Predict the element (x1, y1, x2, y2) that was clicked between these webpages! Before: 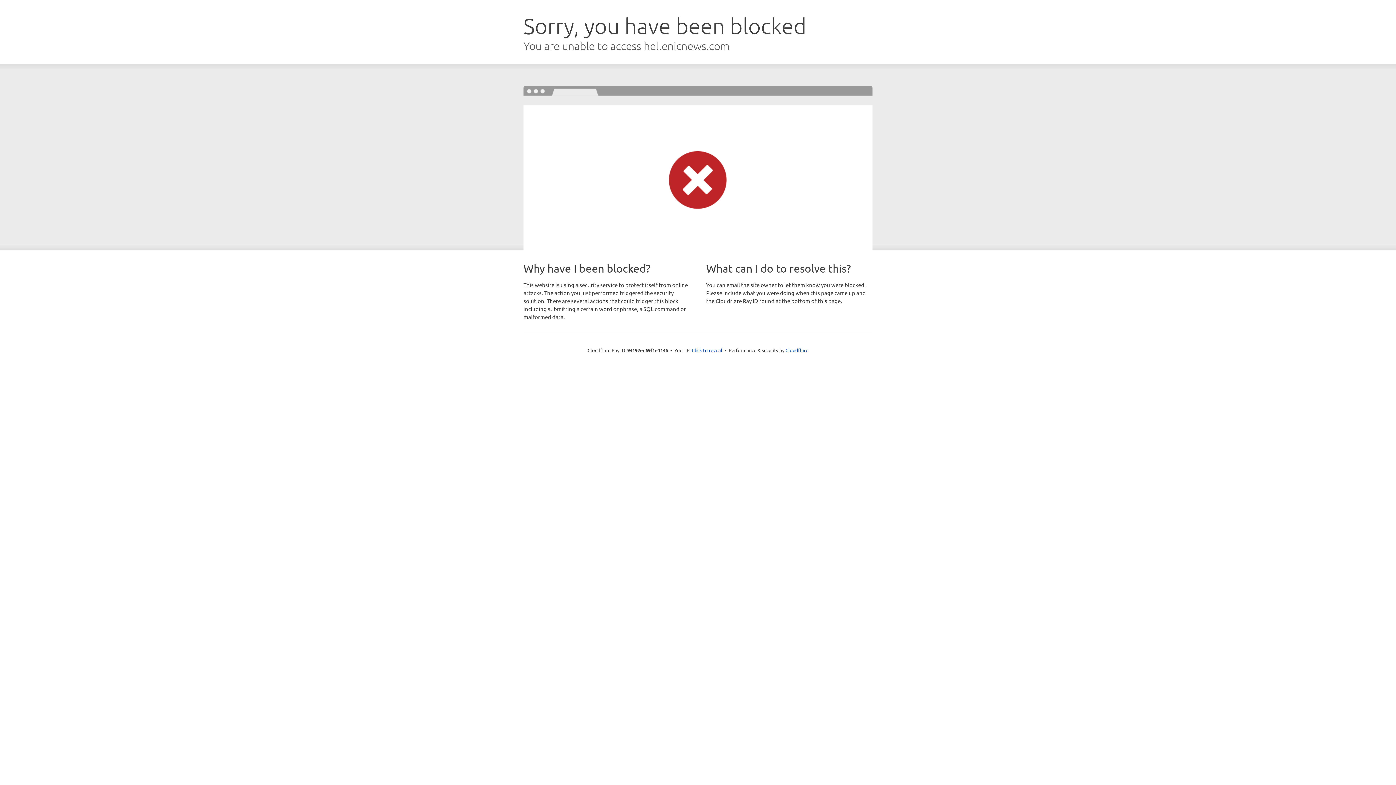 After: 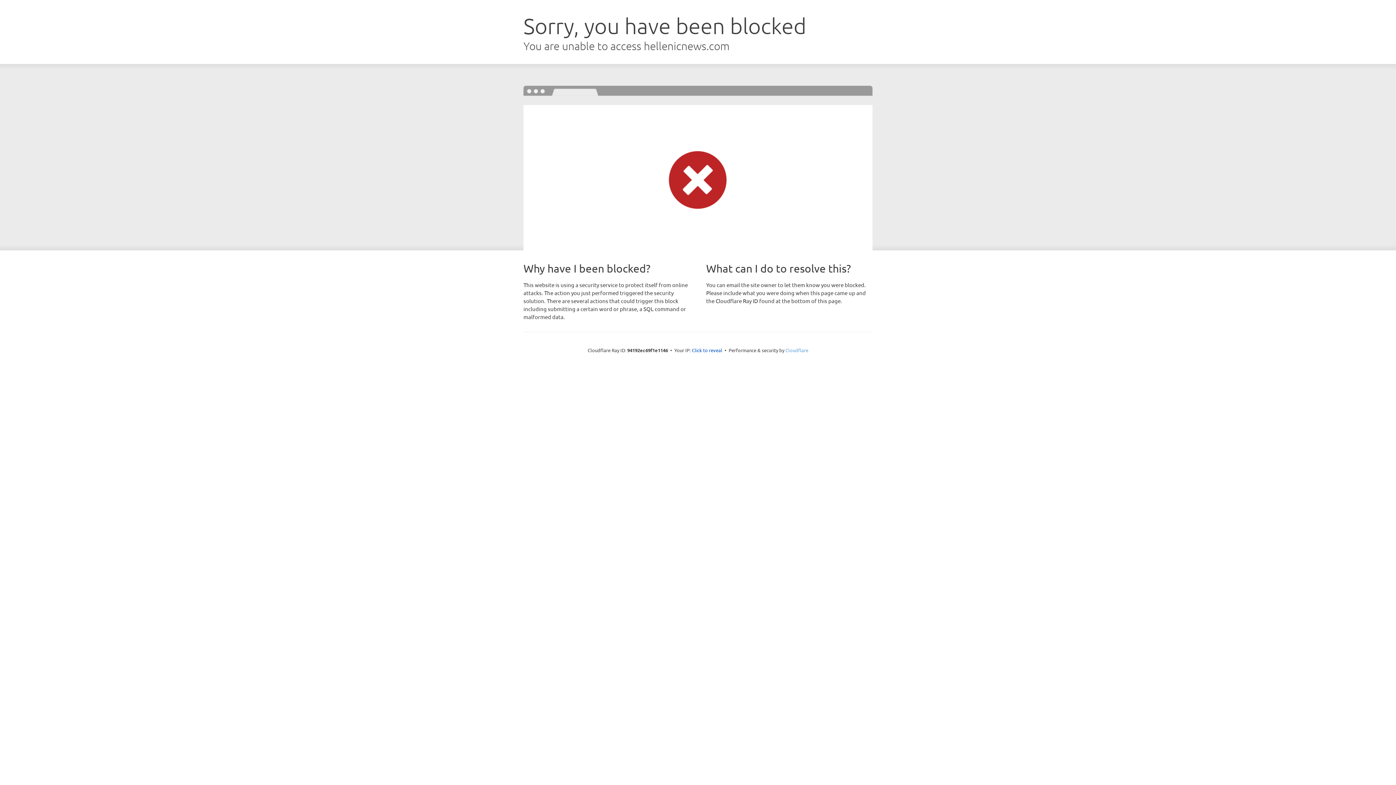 Action: label: Cloudflare bbox: (785, 347, 808, 353)